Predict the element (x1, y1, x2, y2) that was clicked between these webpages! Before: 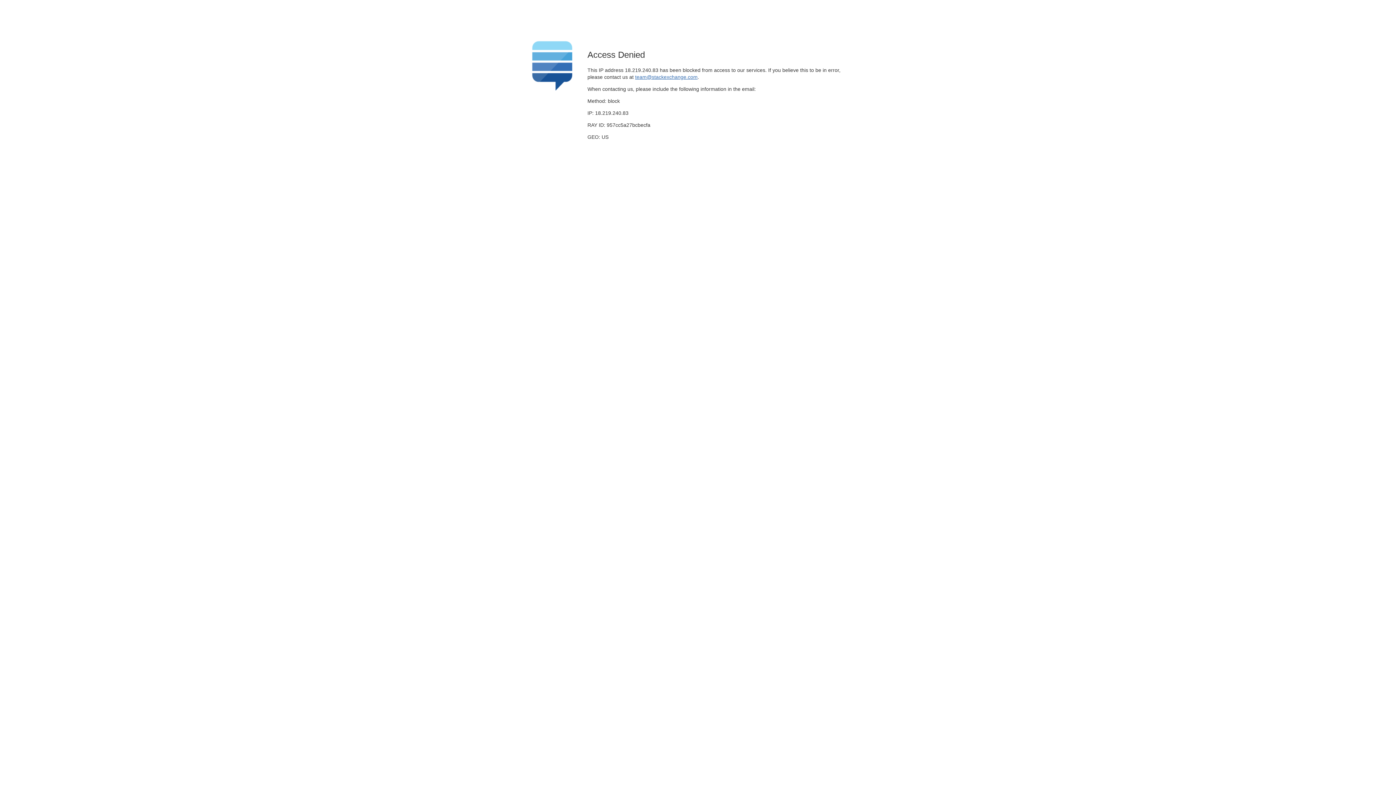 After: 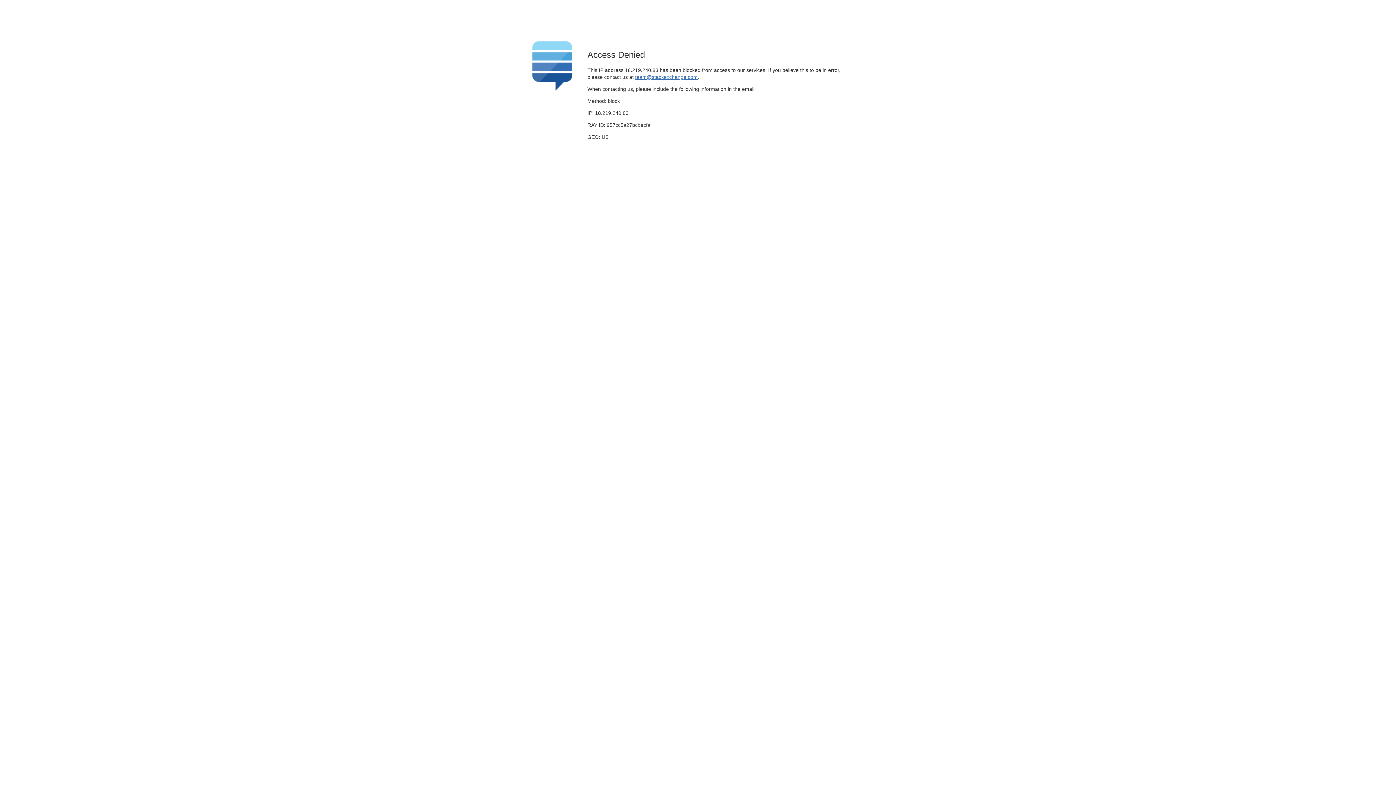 Action: label: team@stackexchange.com bbox: (635, 74, 697, 79)